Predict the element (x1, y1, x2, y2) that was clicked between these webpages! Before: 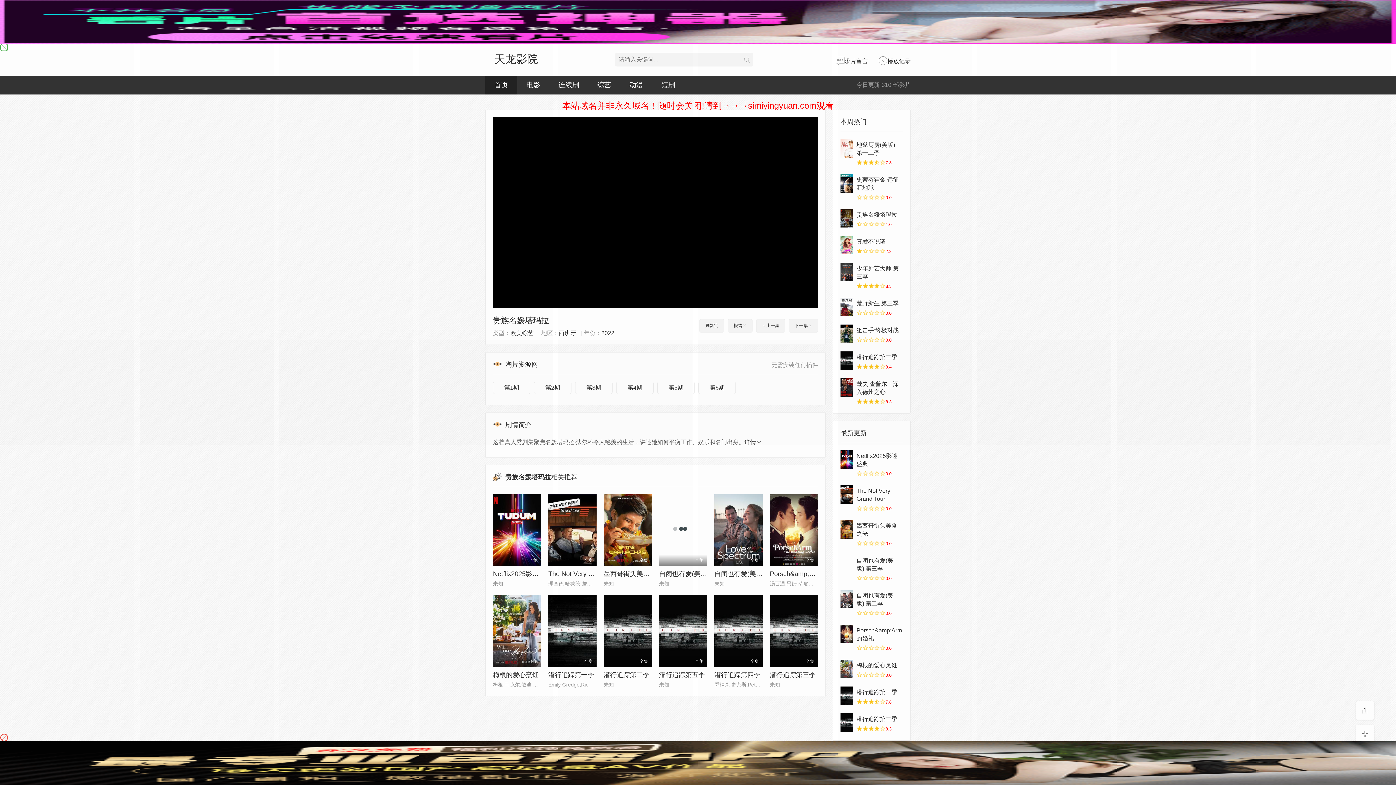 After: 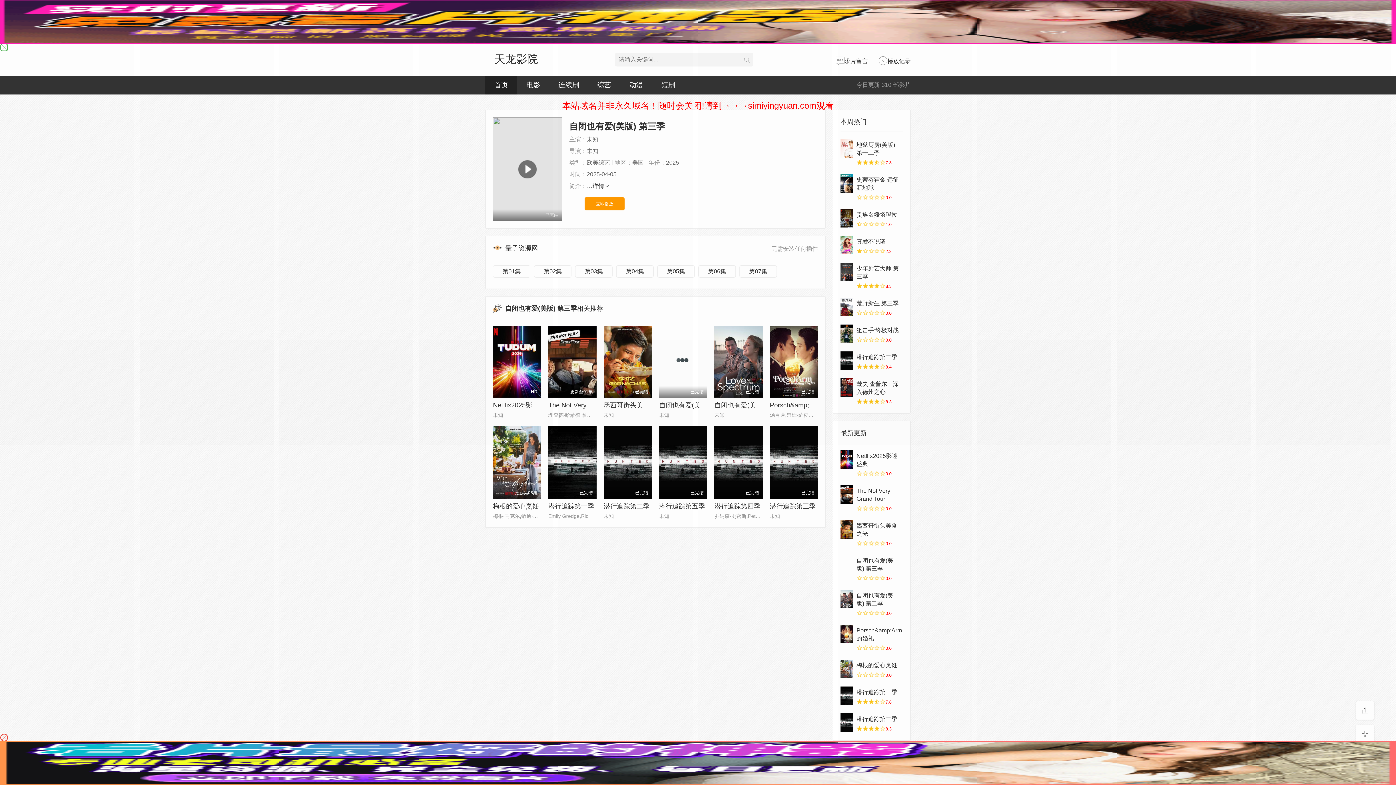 Action: label: 自闭也有爱(美版) 第三季 bbox: (659, 570, 730, 577)